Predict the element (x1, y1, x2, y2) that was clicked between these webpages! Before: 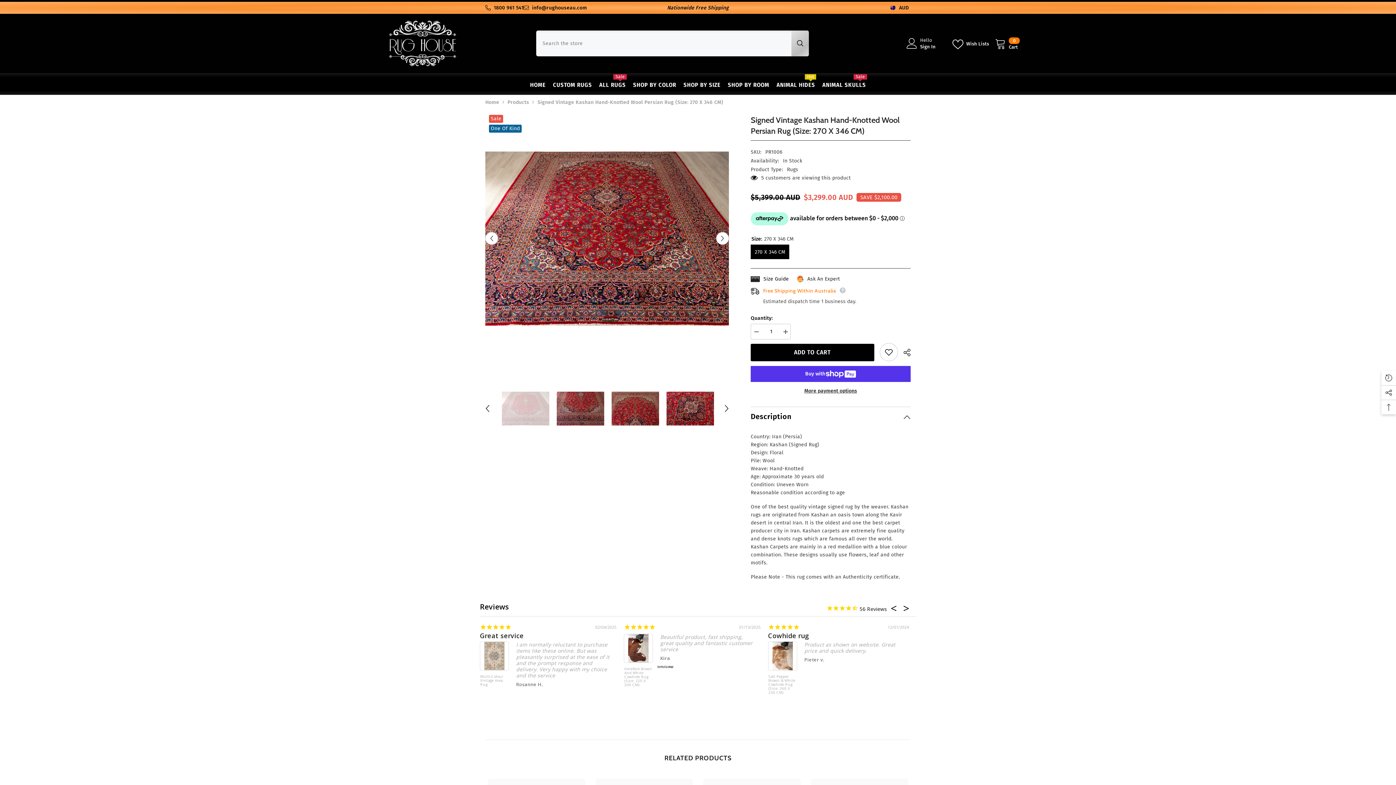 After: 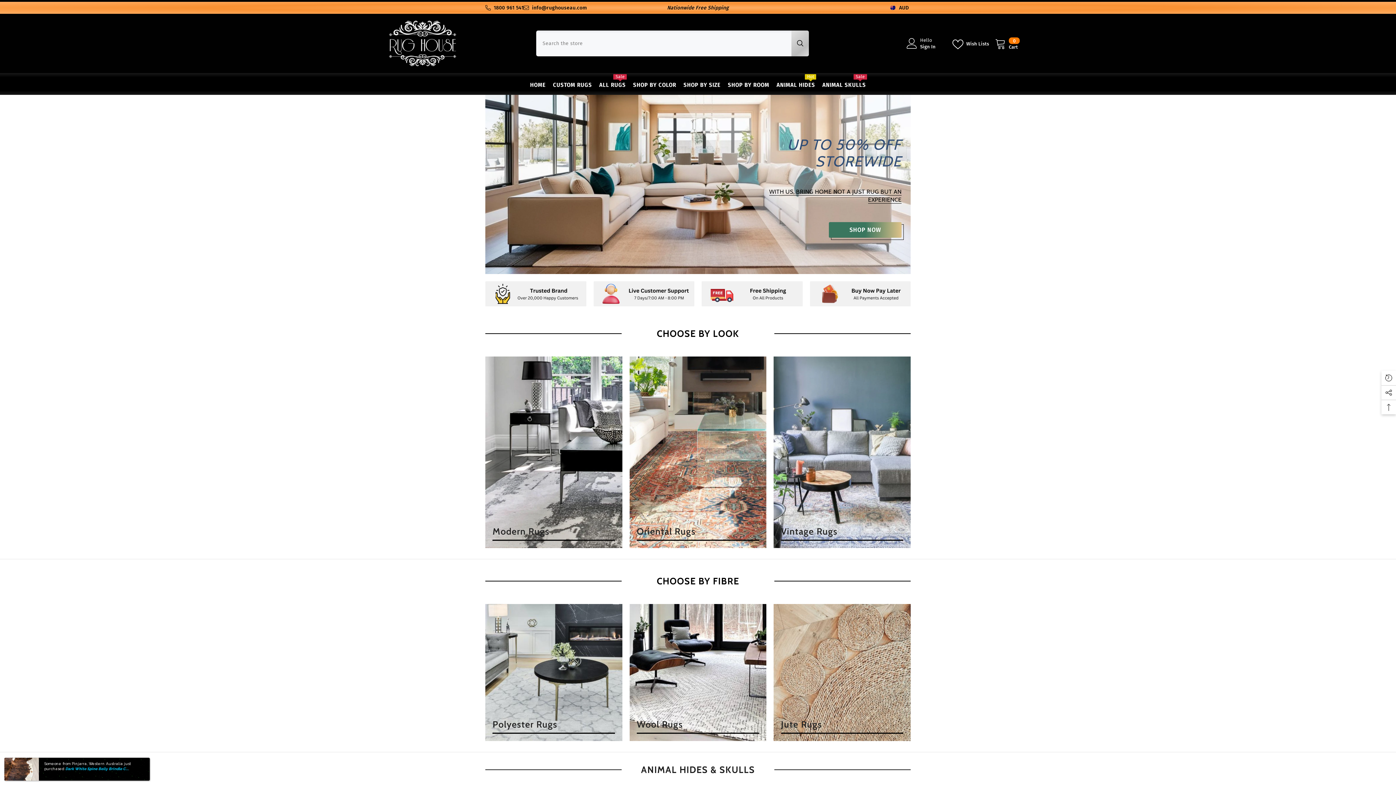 Action: bbox: (485, 98, 499, 106) label: Home